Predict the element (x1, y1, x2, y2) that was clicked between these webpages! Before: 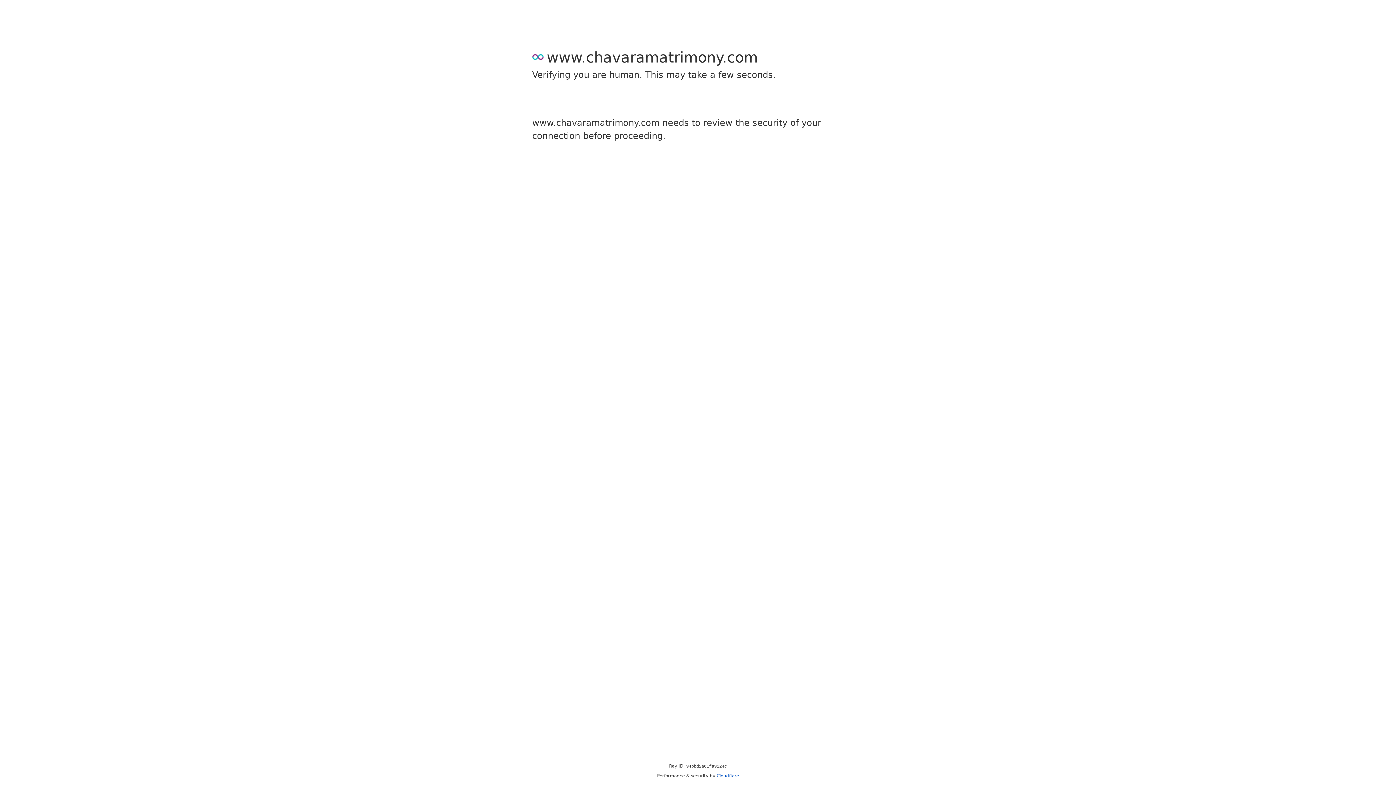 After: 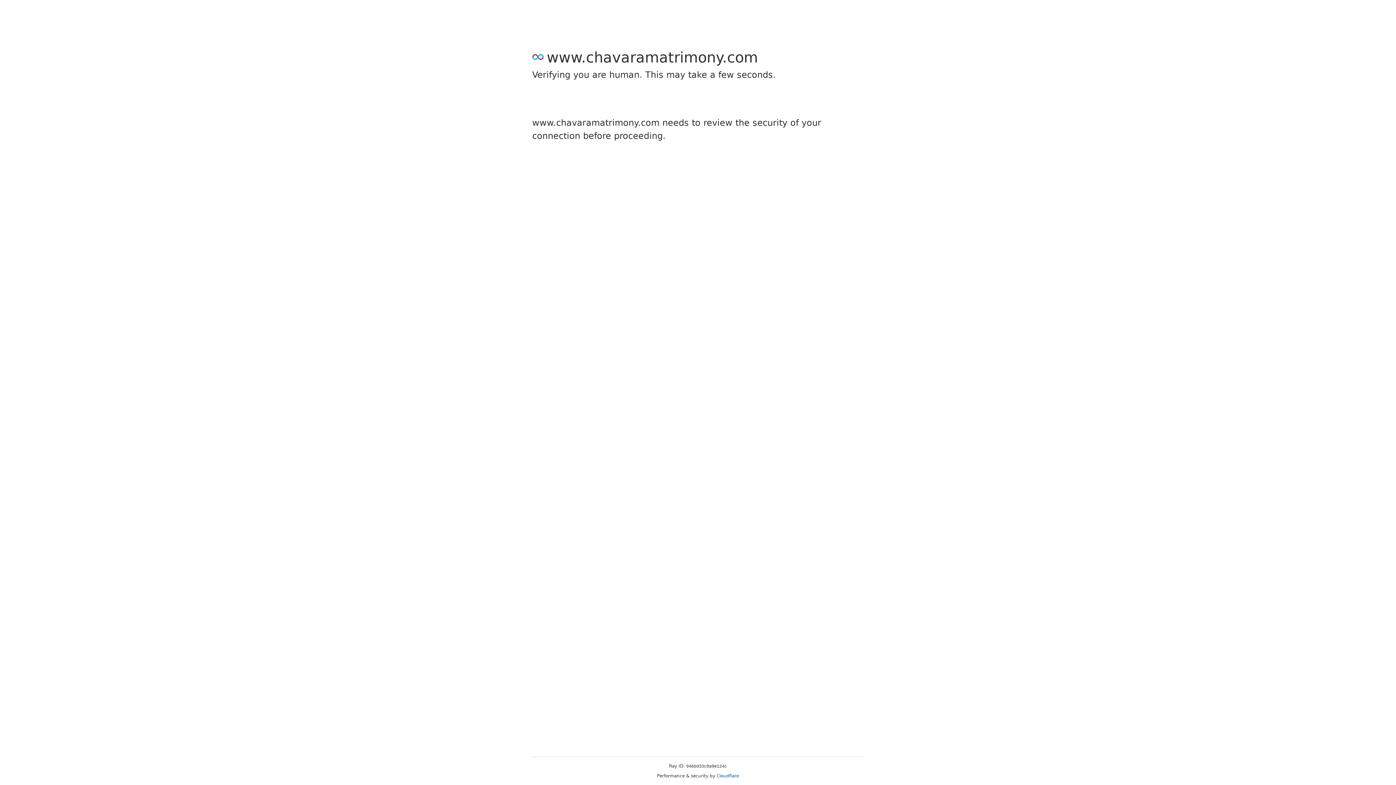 Action: label: Cloudflare bbox: (716, 773, 739, 778)